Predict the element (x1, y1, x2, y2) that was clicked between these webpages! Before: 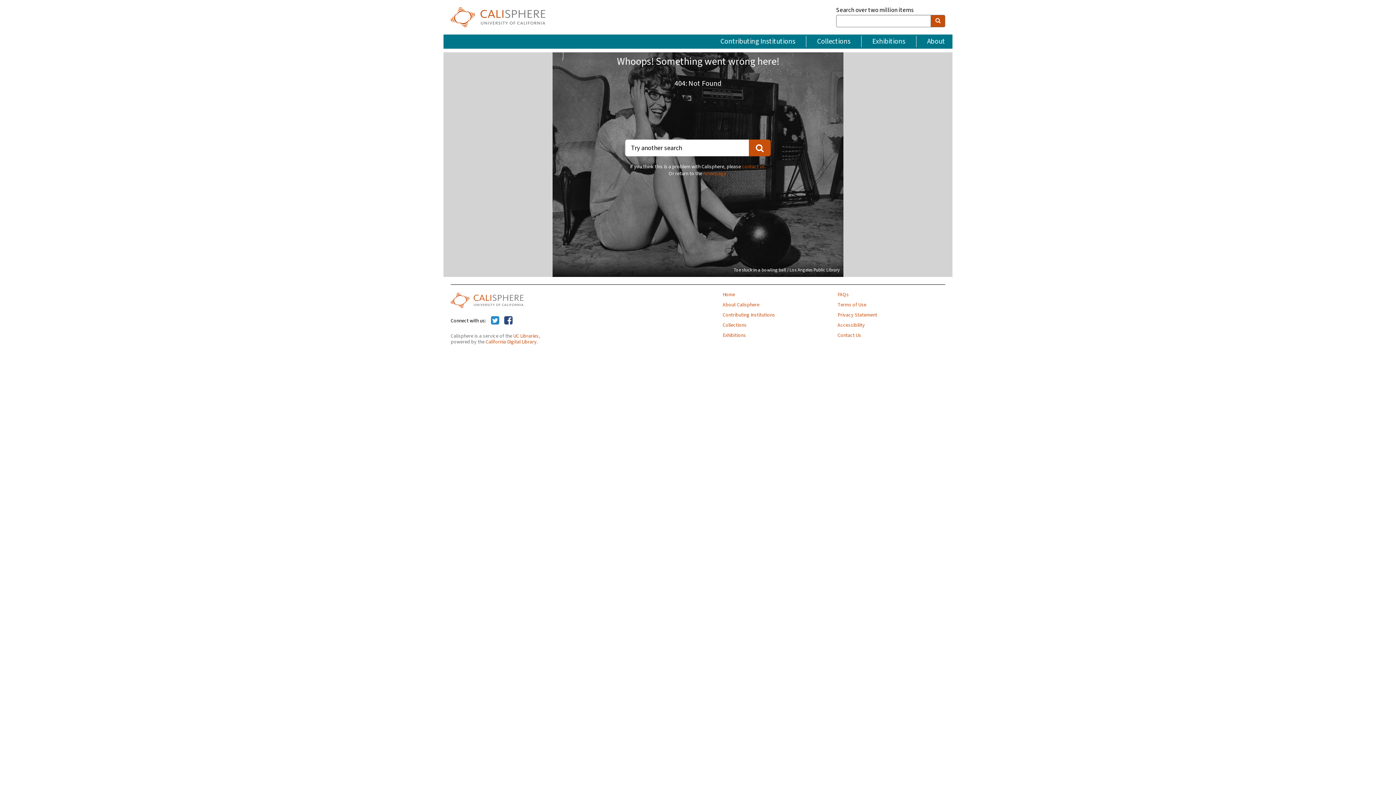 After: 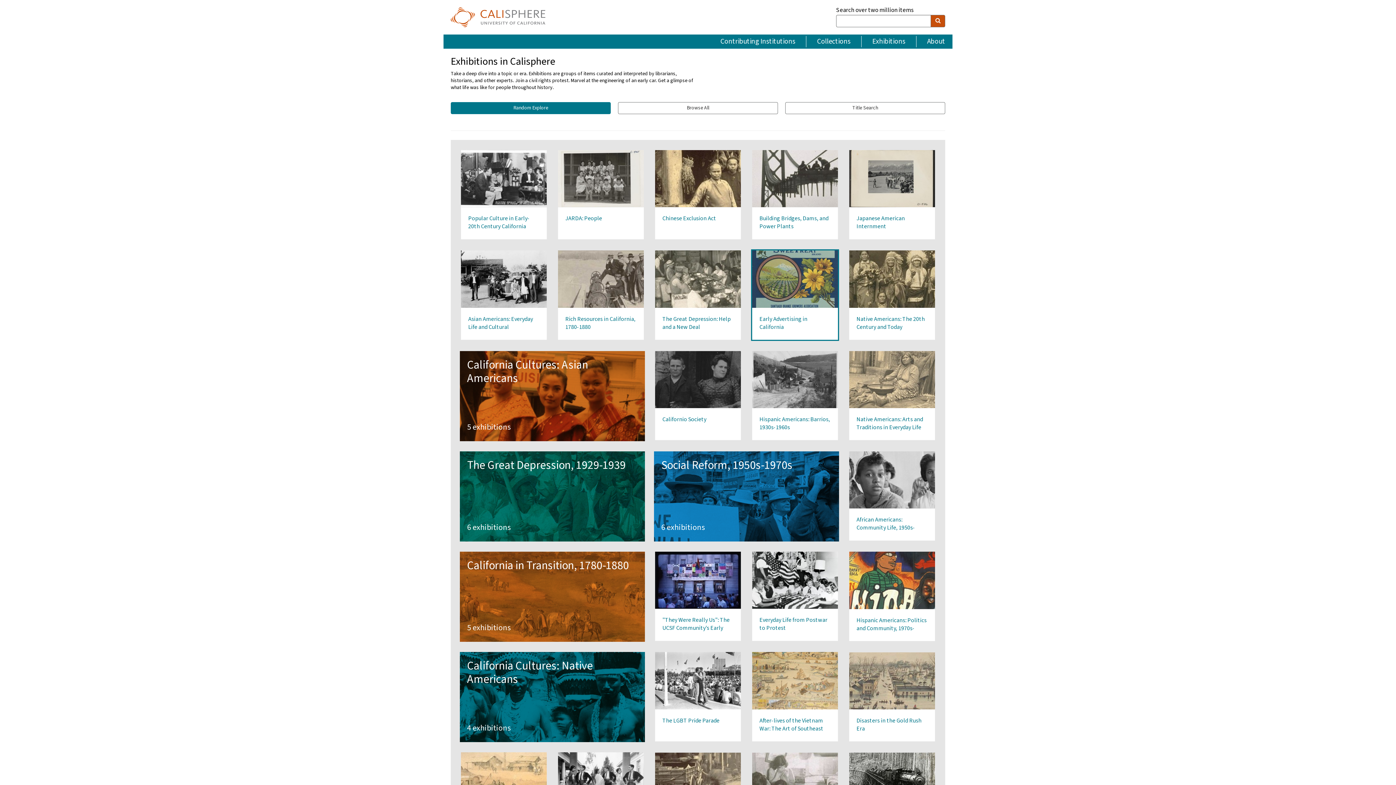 Action: label: Exhibitions bbox: (722, 333, 830, 338)